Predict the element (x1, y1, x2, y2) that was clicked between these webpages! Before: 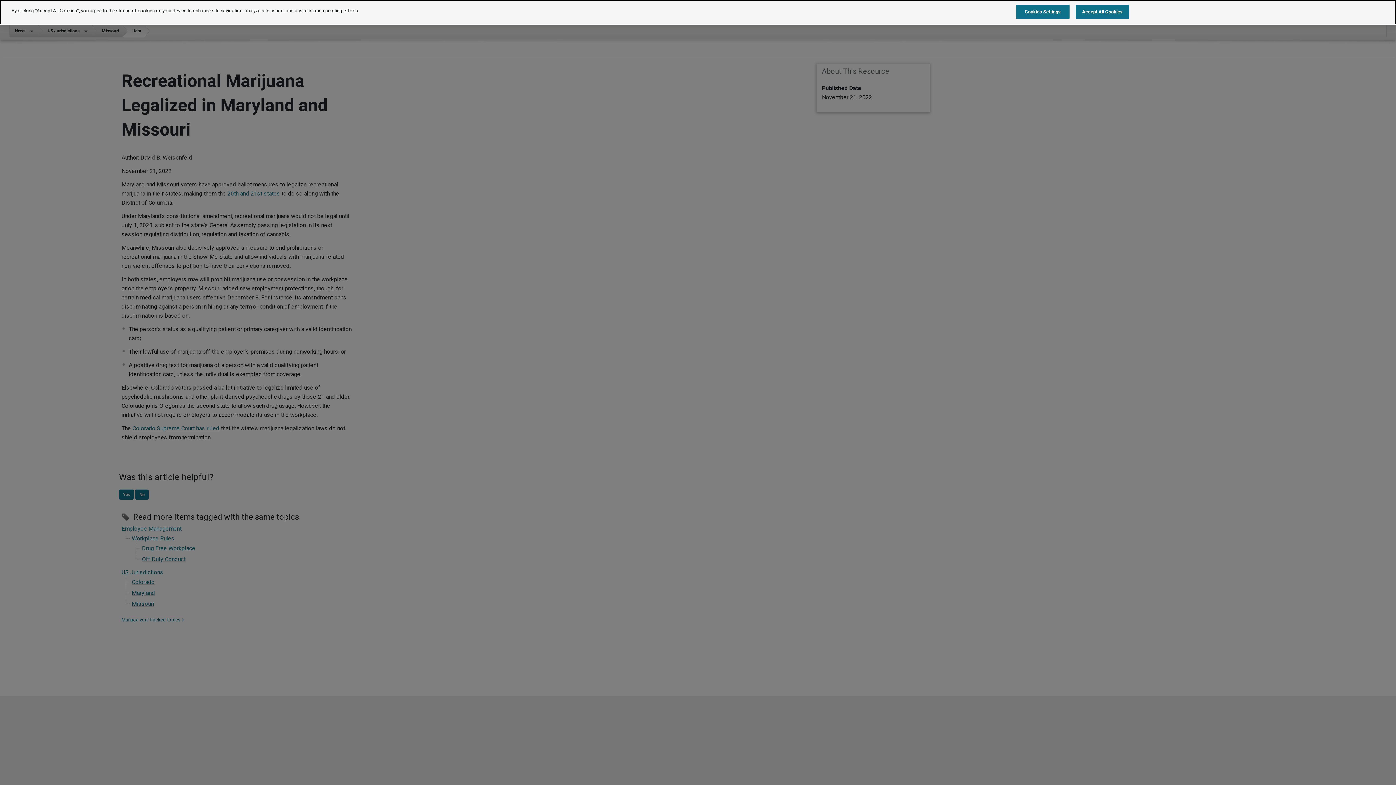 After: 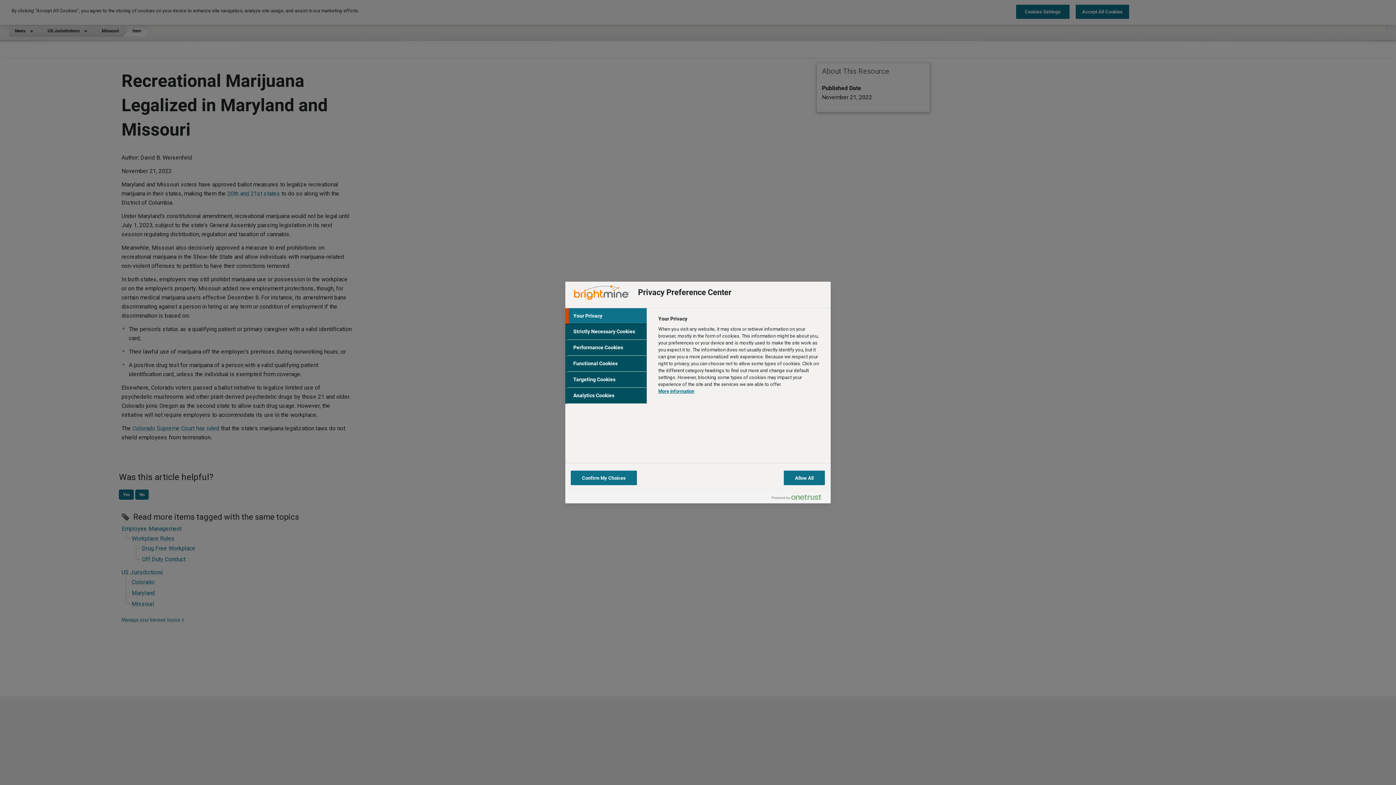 Action: bbox: (1016, 4, 1069, 18) label: Cookies Settings